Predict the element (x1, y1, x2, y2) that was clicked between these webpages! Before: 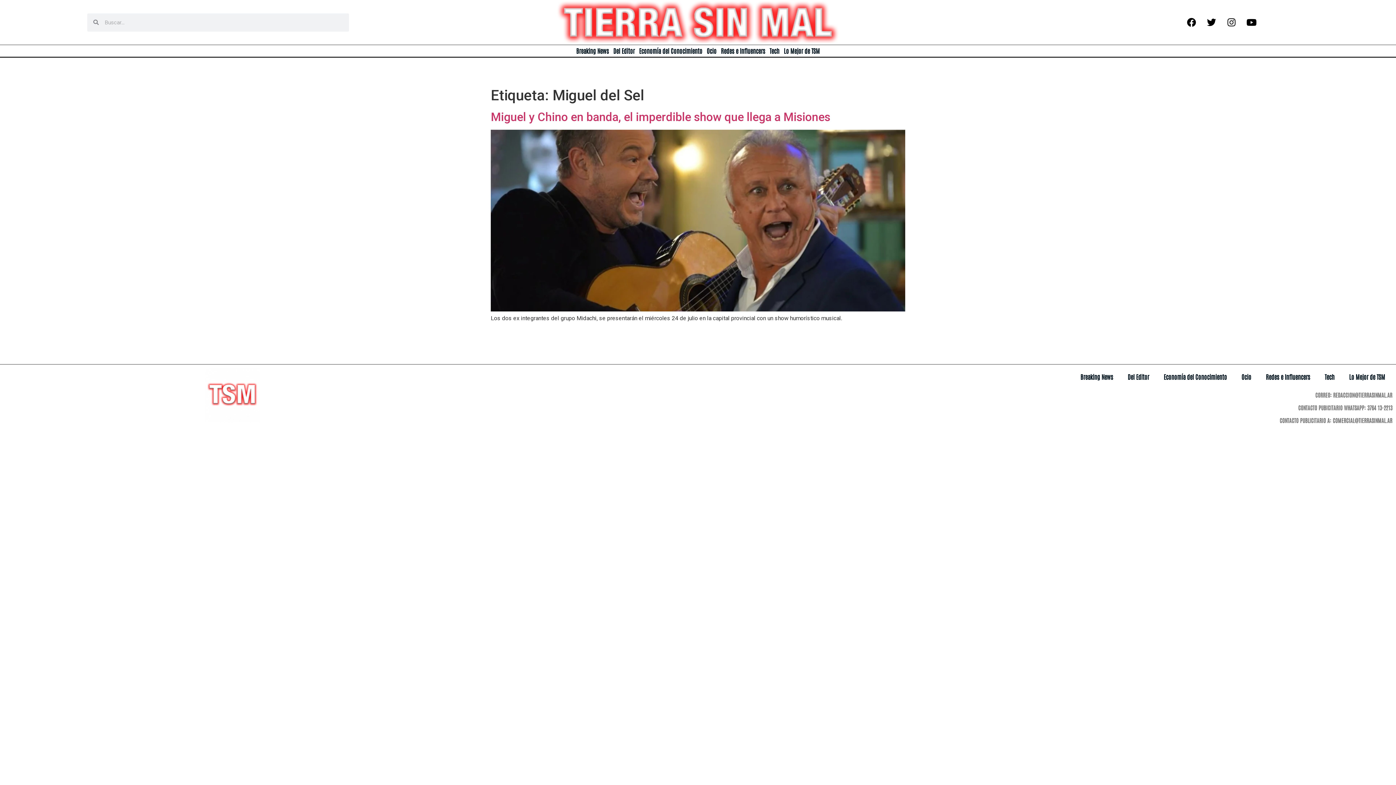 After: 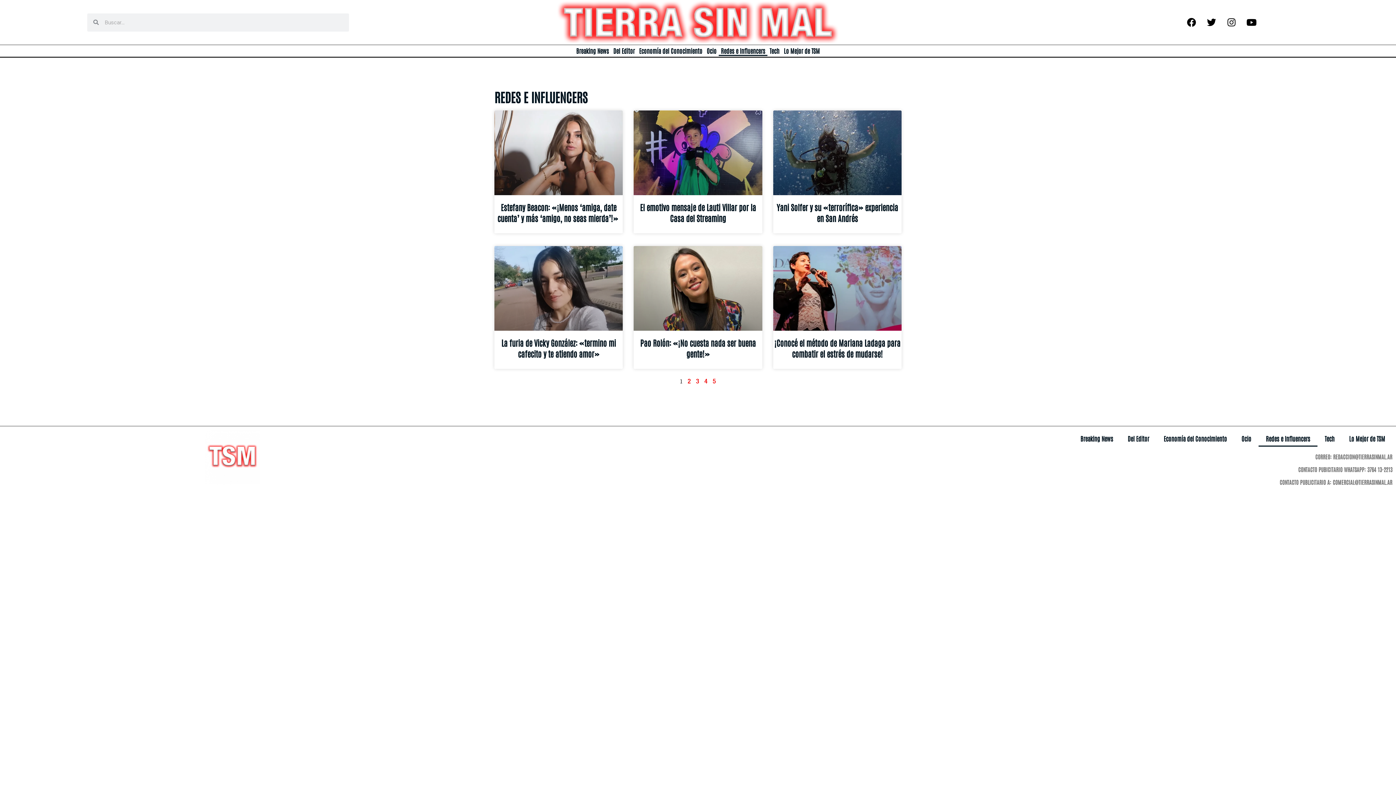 Action: bbox: (1258, 368, 1317, 385) label: Redes e Influencers